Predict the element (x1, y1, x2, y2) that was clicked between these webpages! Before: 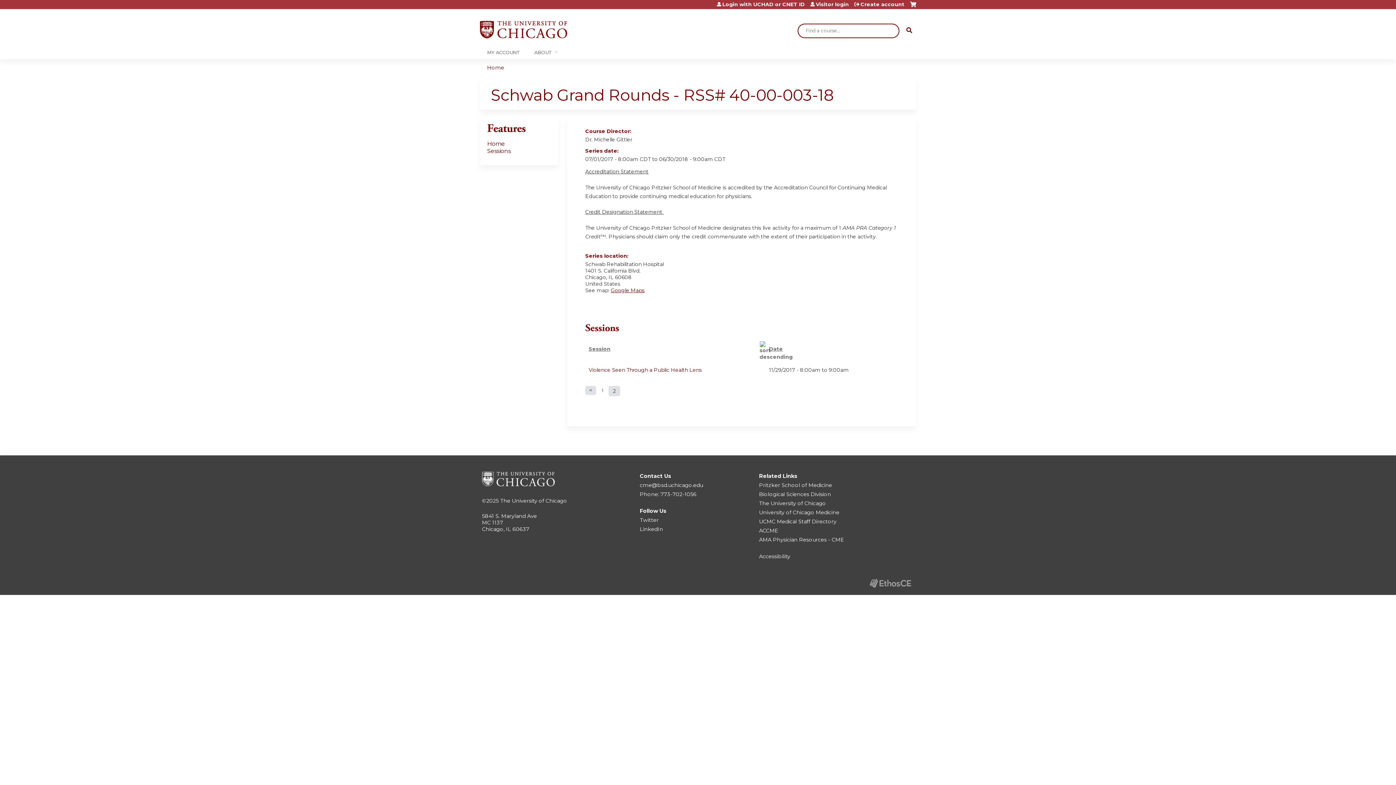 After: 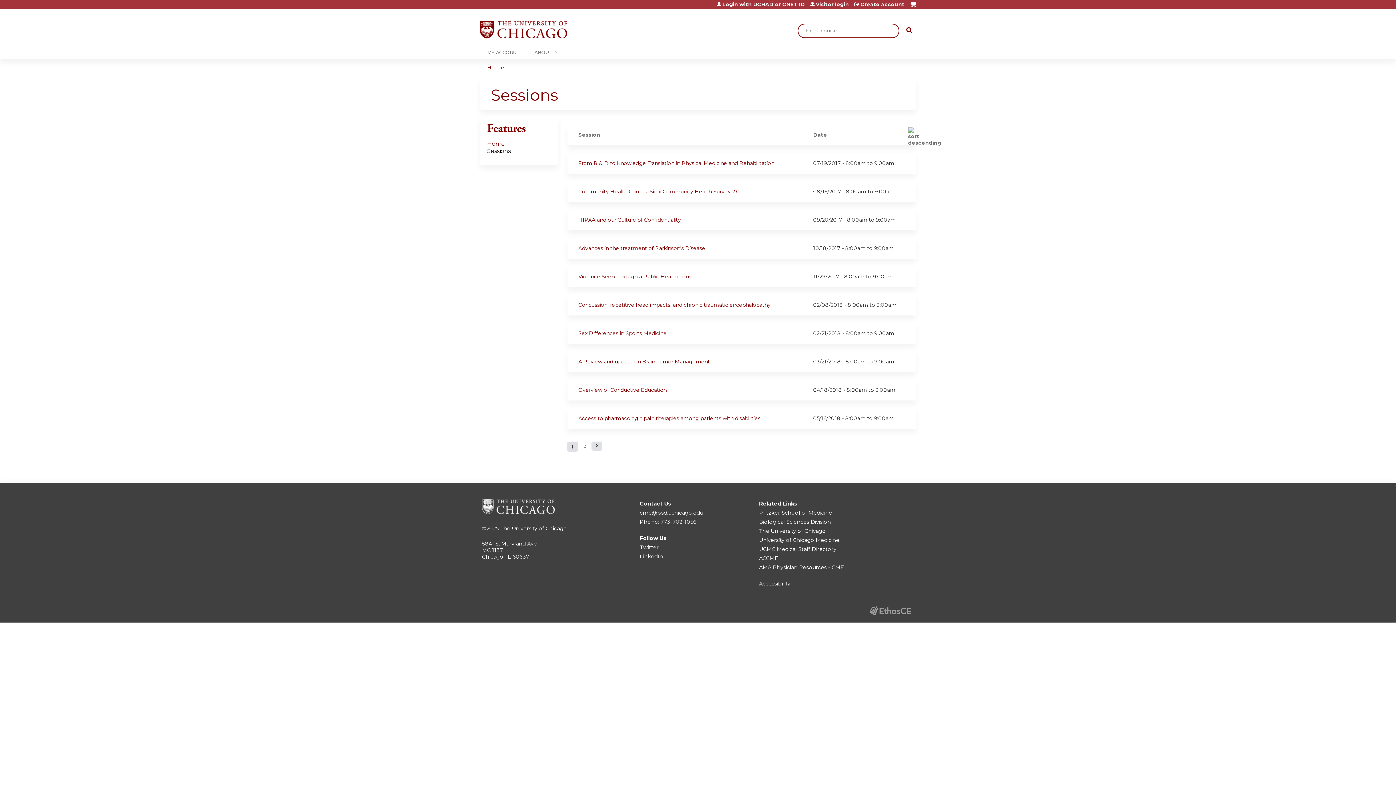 Action: label: Sessions bbox: (487, 147, 510, 154)